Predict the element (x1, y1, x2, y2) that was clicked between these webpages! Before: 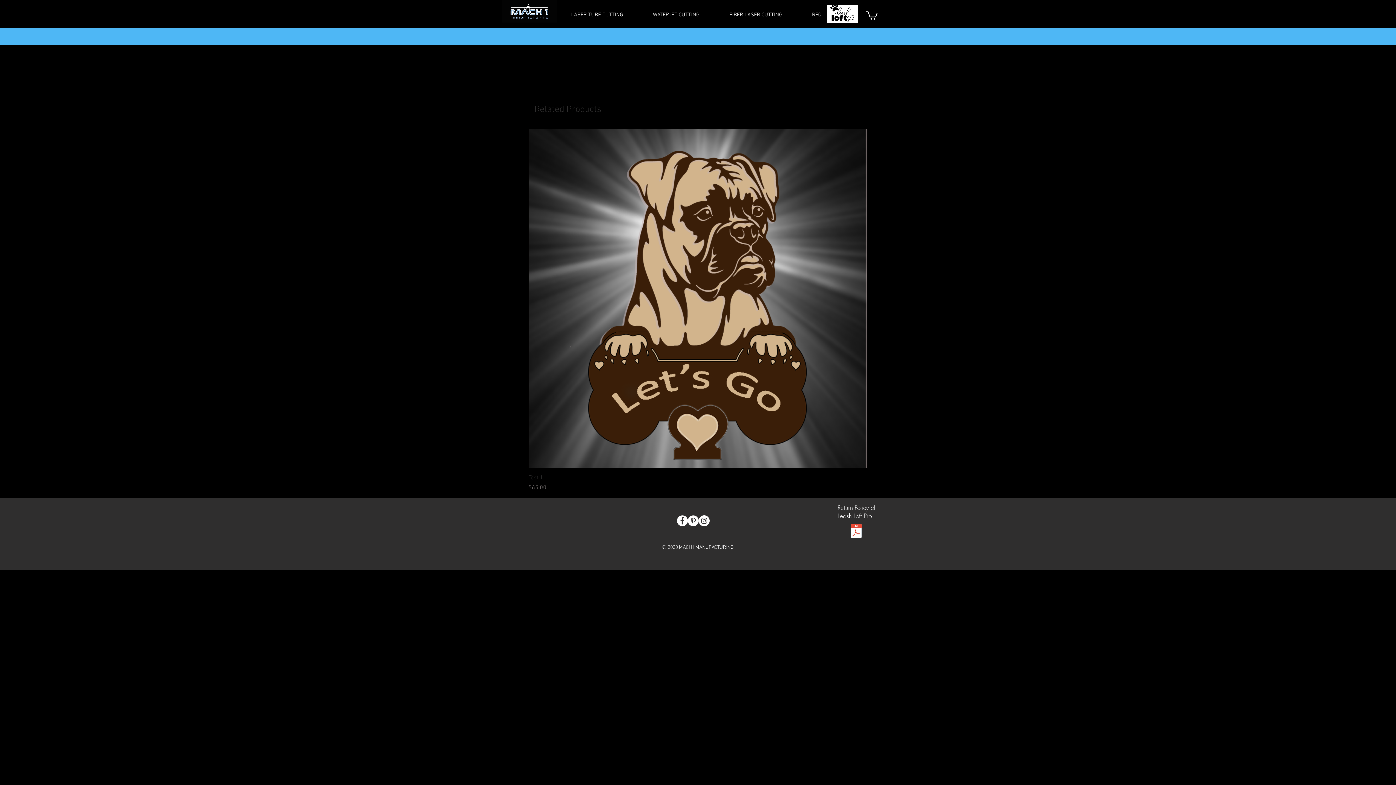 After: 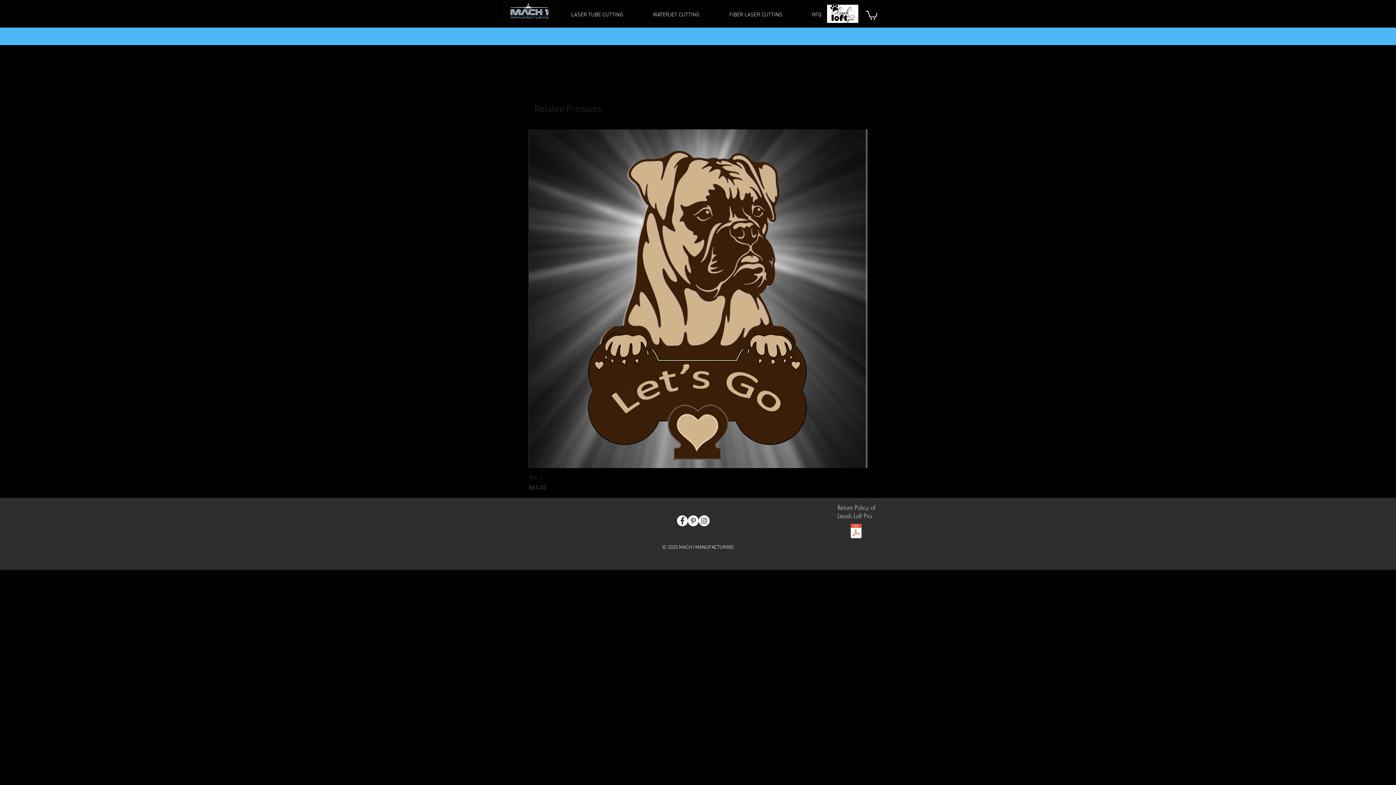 Action: label: Facebook - White Circle bbox: (677, 515, 688, 526)